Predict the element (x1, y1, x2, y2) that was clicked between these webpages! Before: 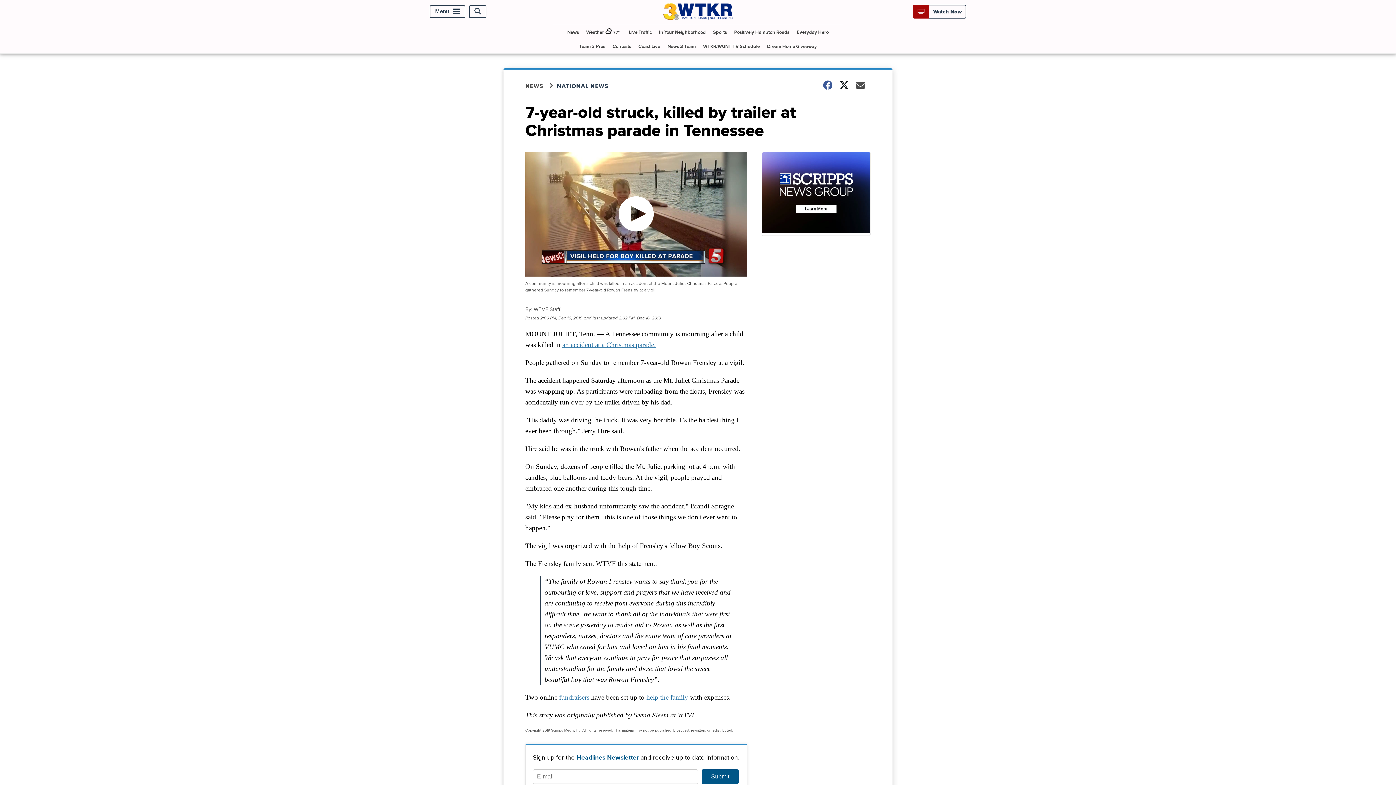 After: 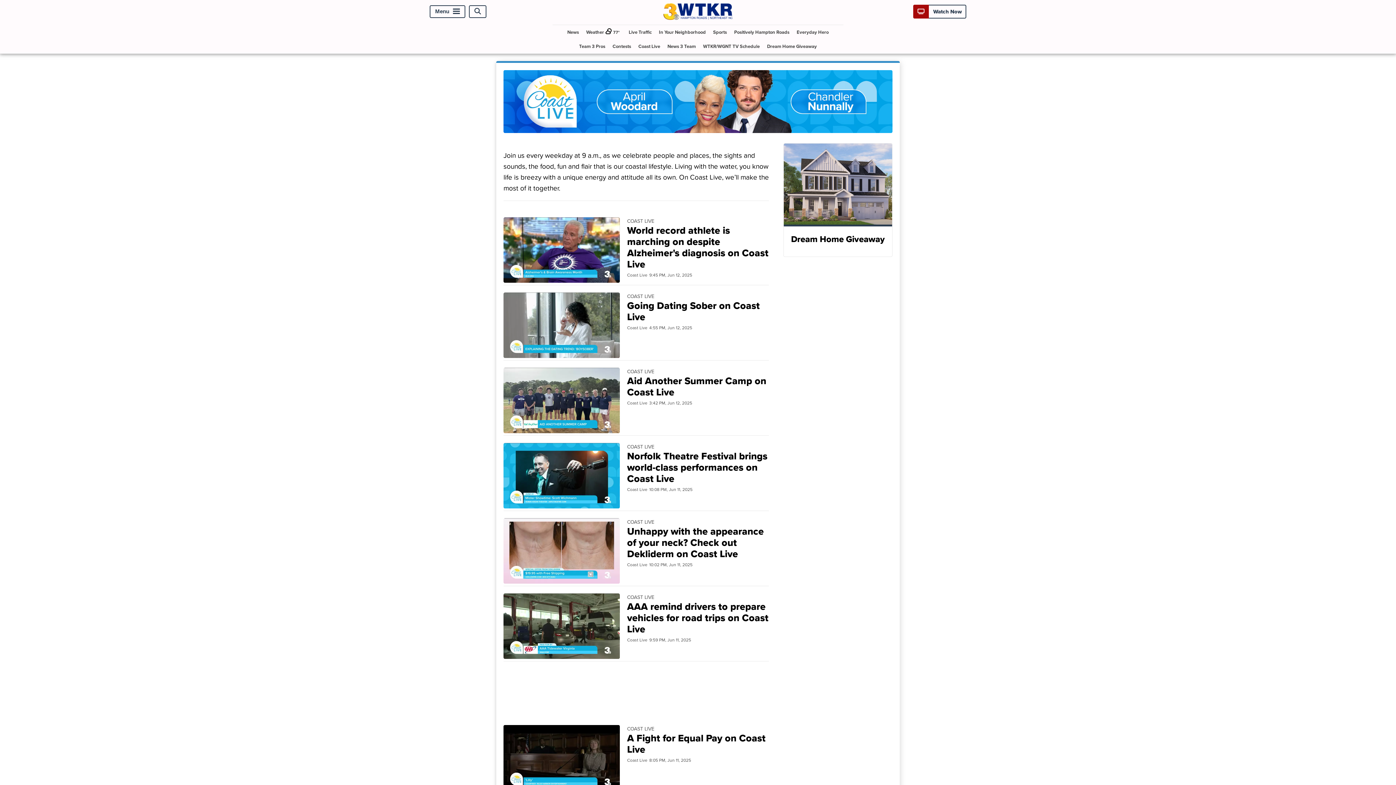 Action: label: Coast Live bbox: (635, 39, 663, 53)